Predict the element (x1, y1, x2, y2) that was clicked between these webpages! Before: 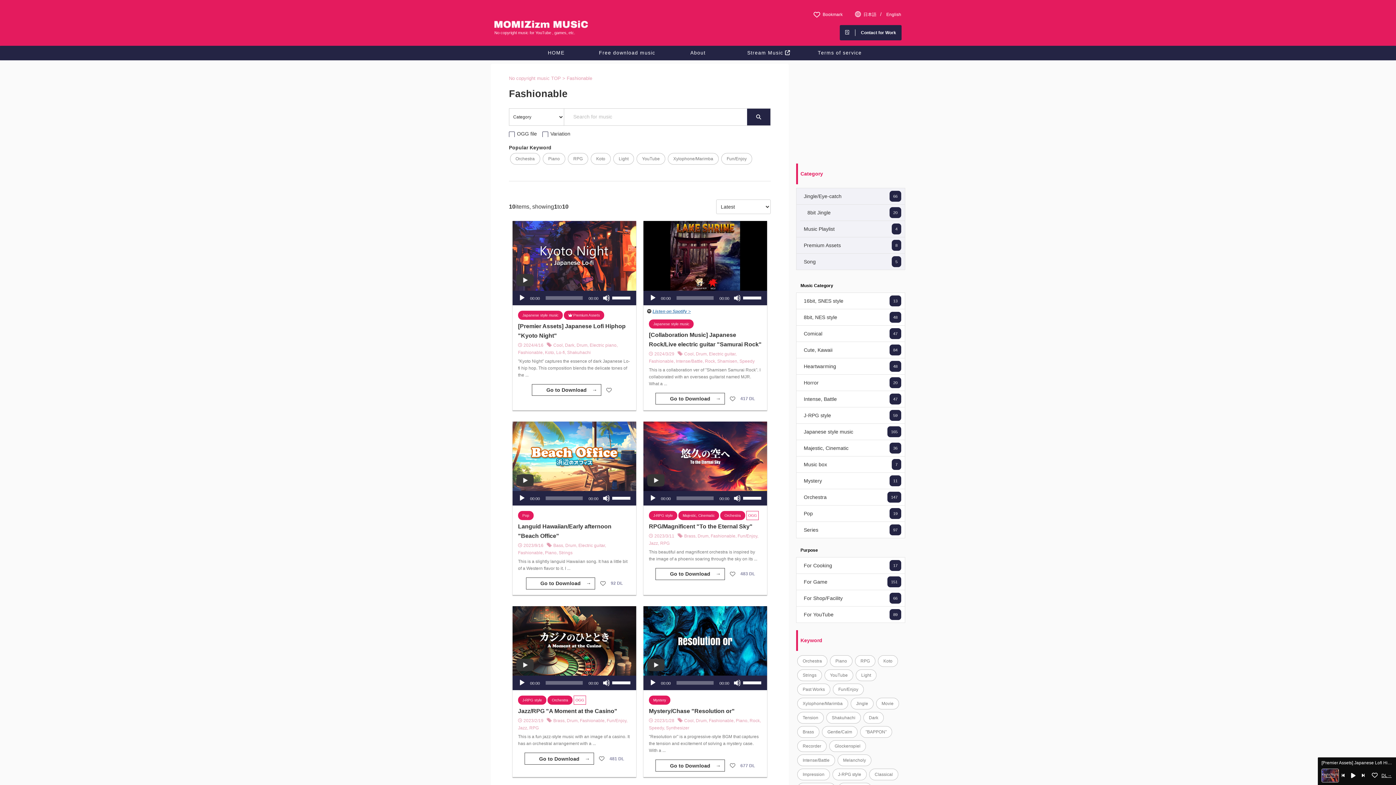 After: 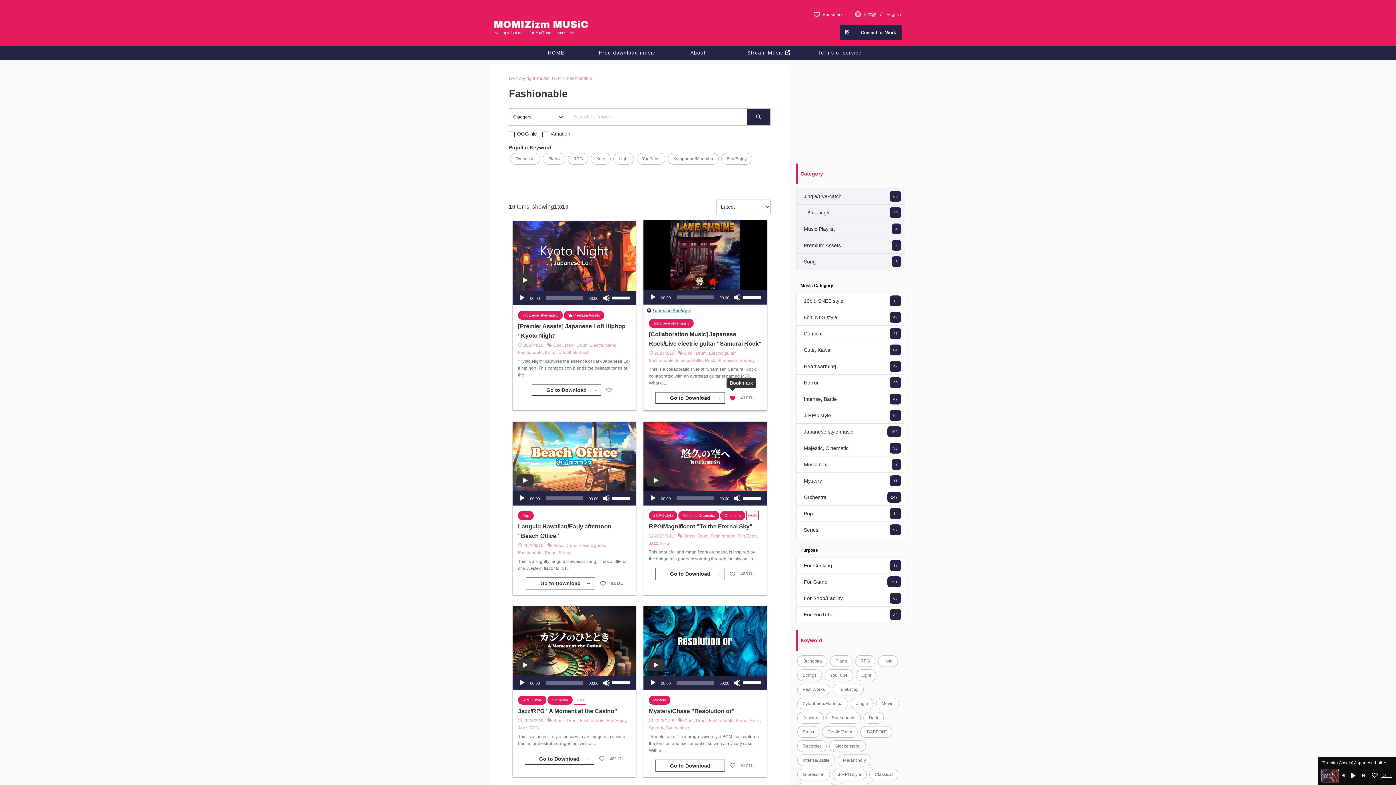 Action: bbox: (726, 392, 738, 404)